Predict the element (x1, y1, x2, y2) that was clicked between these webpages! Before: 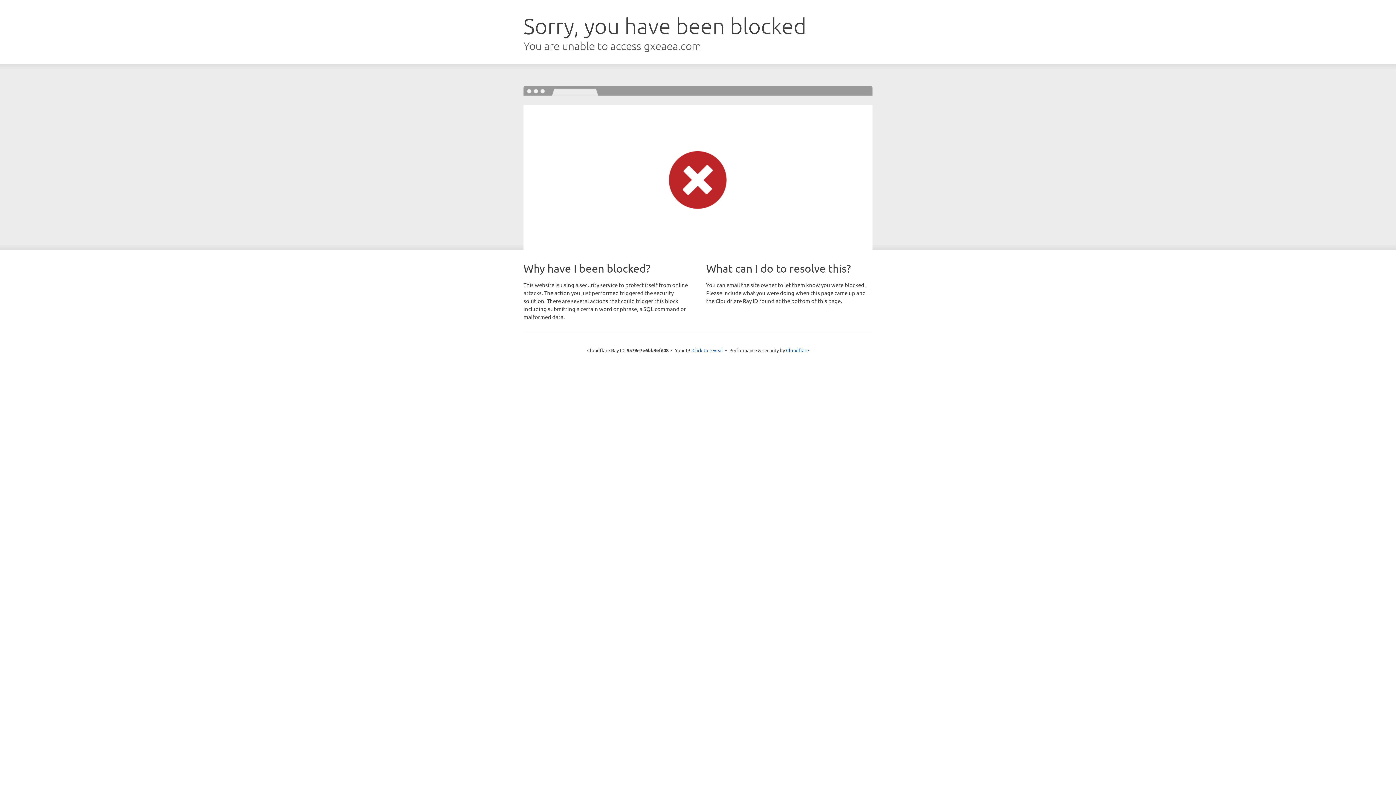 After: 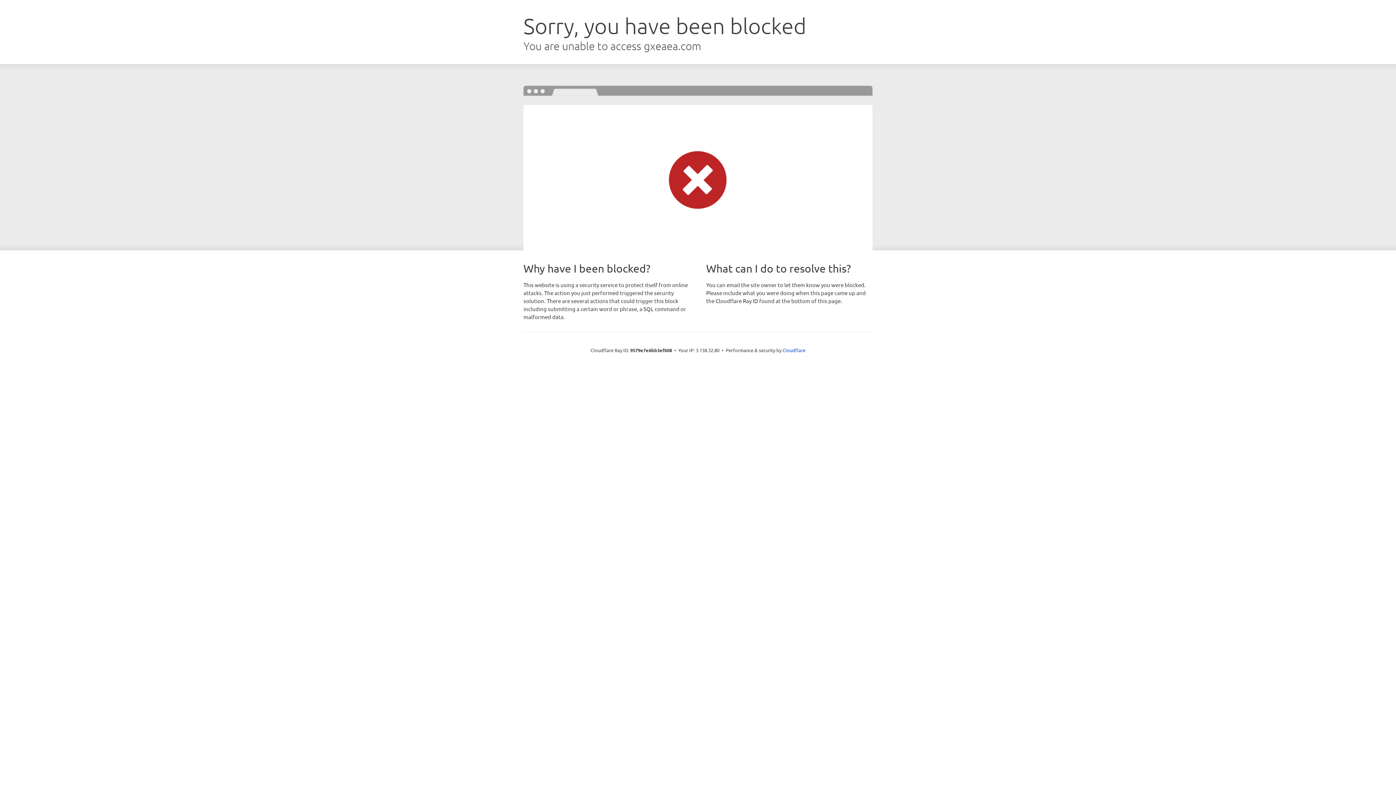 Action: label: Click to reveal bbox: (692, 346, 723, 353)